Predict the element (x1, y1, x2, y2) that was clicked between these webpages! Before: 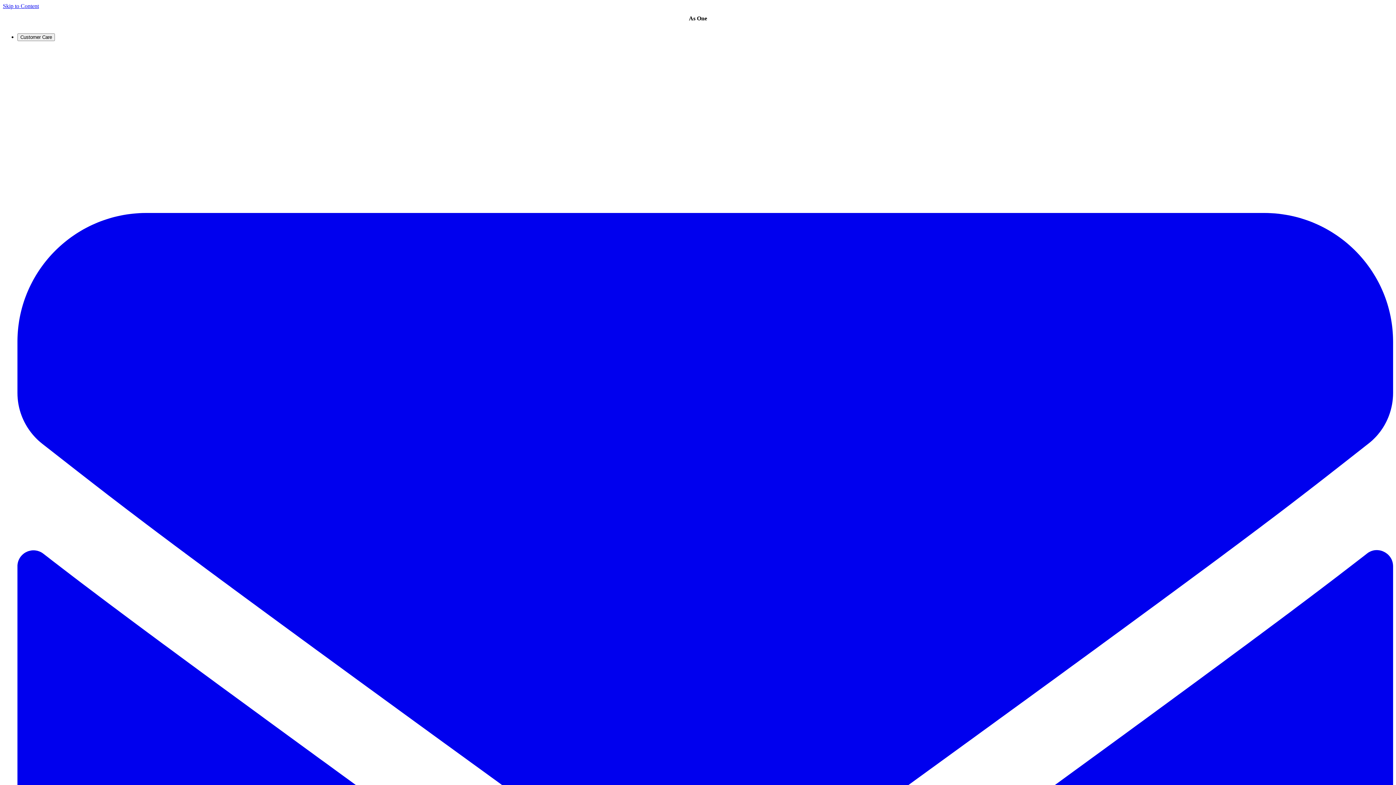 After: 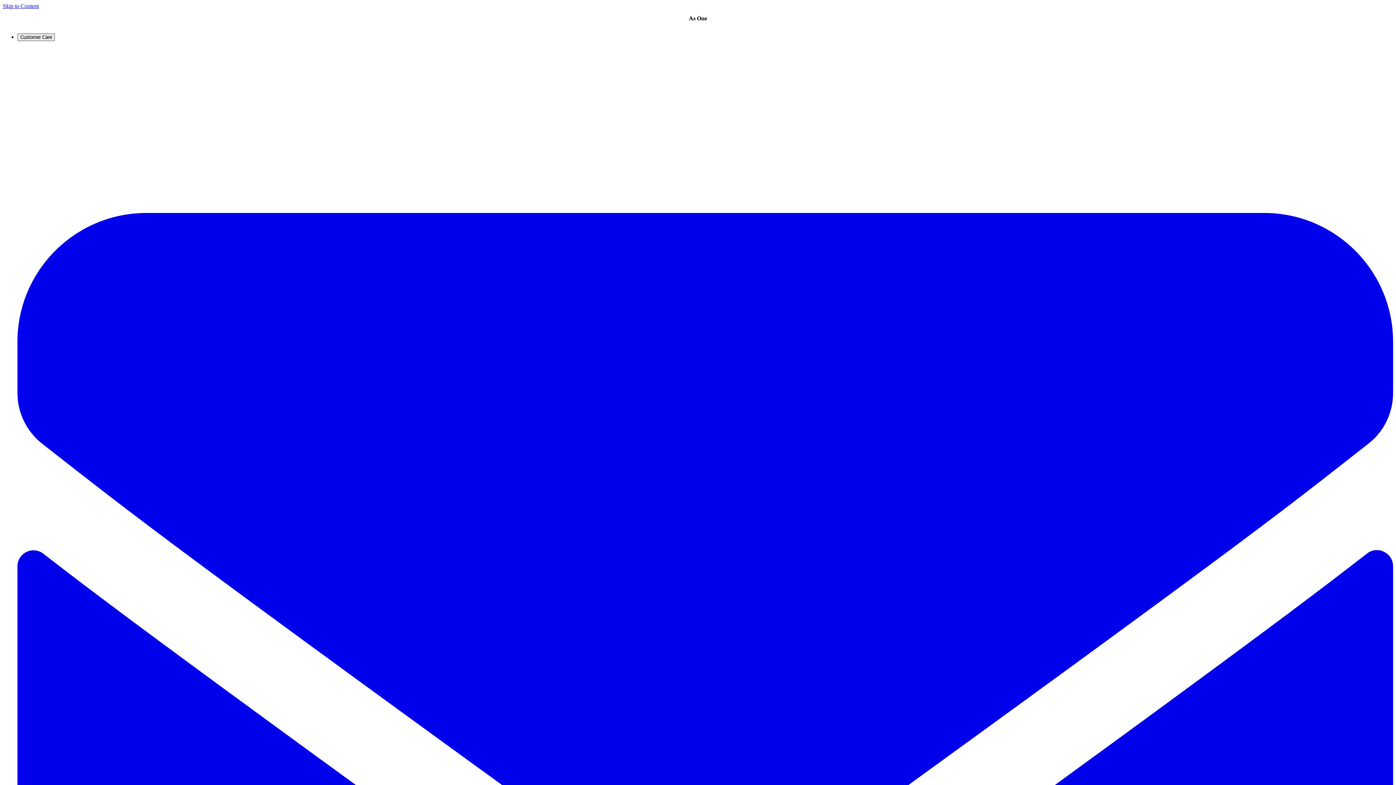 Action: label: Customer Care bbox: (17, 33, 54, 41)